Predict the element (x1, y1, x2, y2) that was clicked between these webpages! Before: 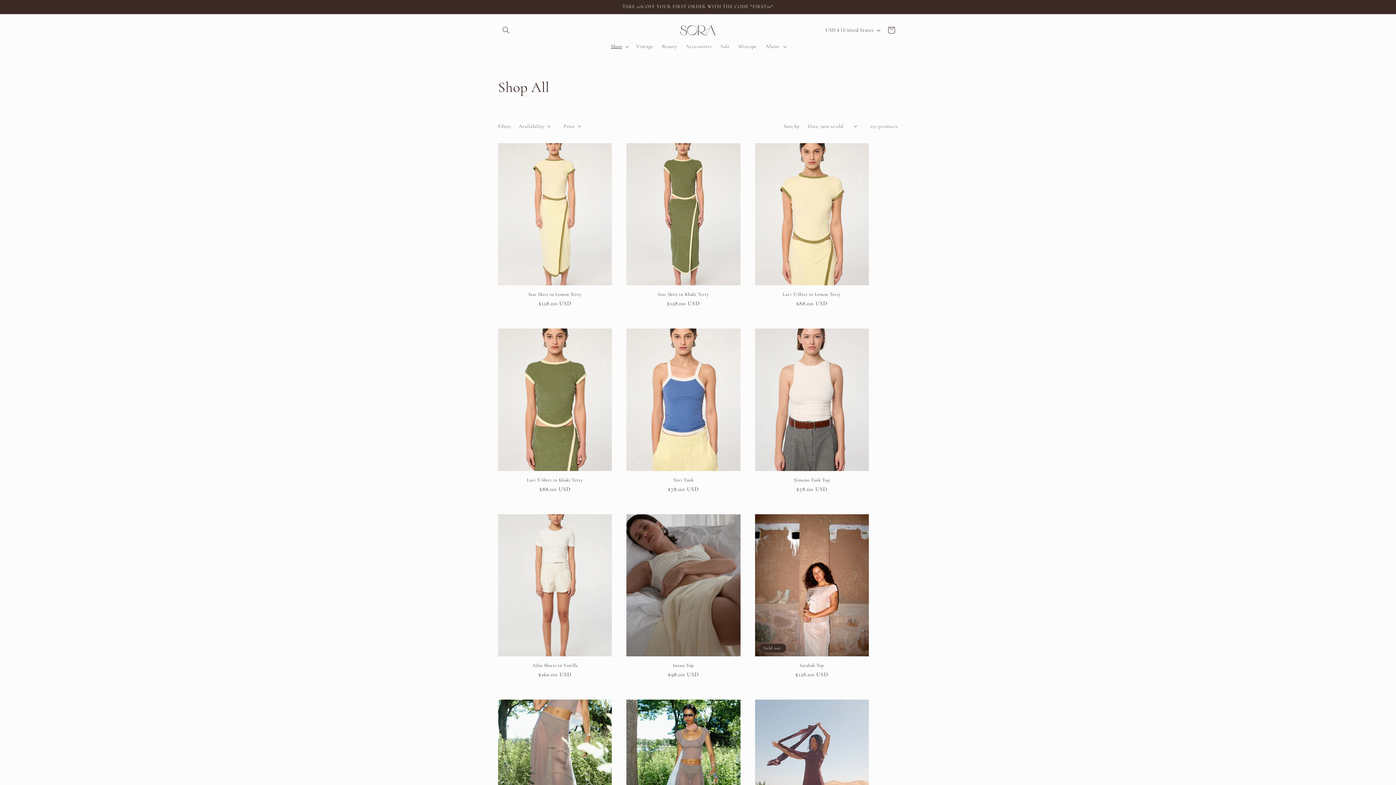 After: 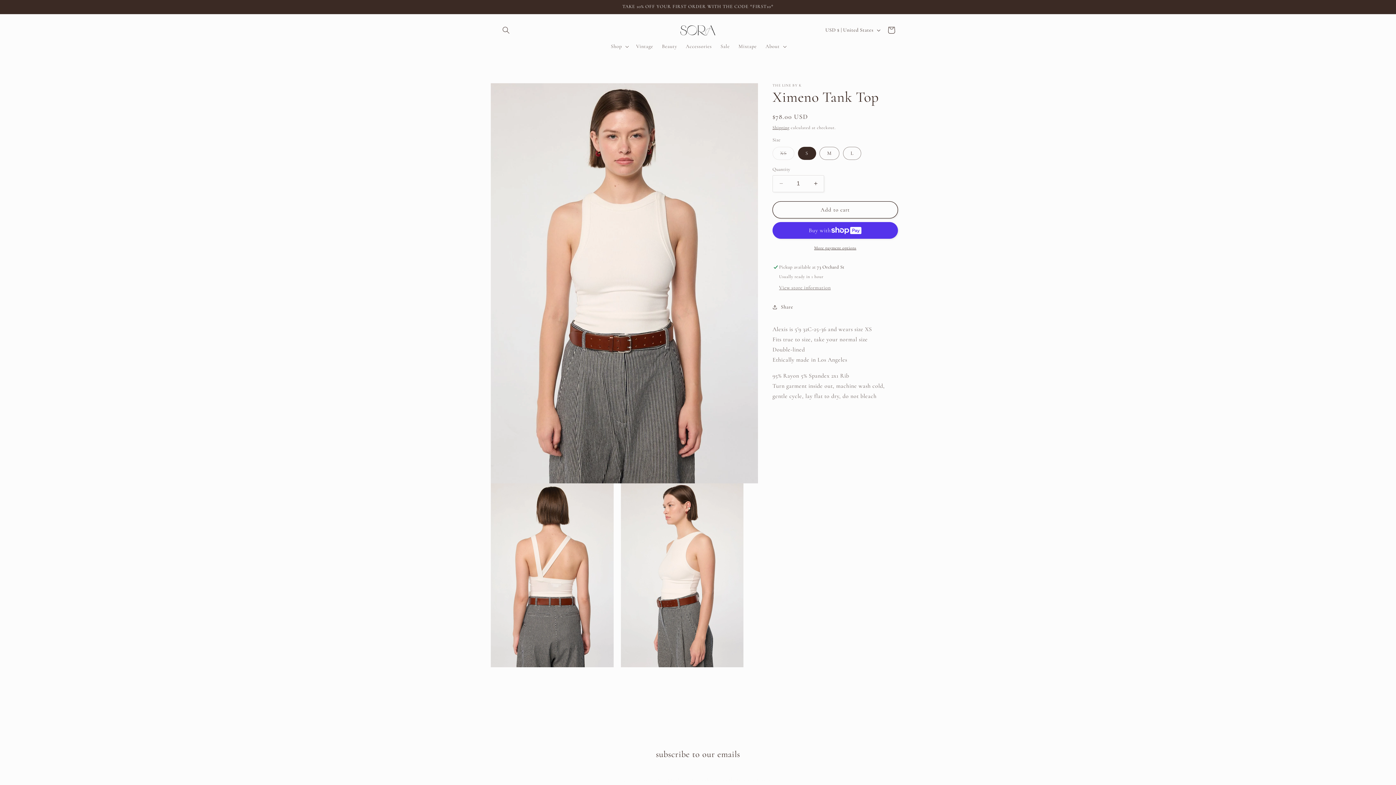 Action: bbox: (755, 477, 869, 483) label: Ximeno Tank Top